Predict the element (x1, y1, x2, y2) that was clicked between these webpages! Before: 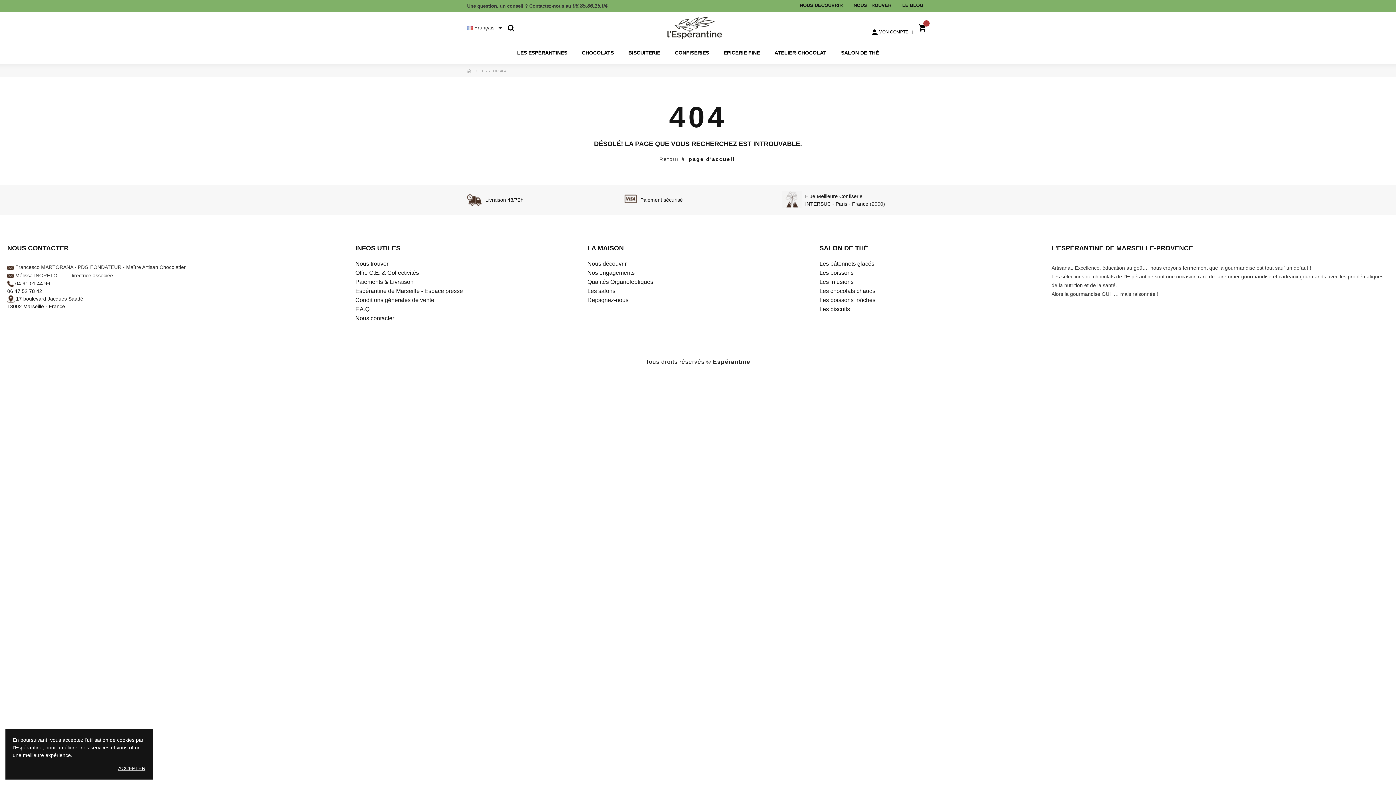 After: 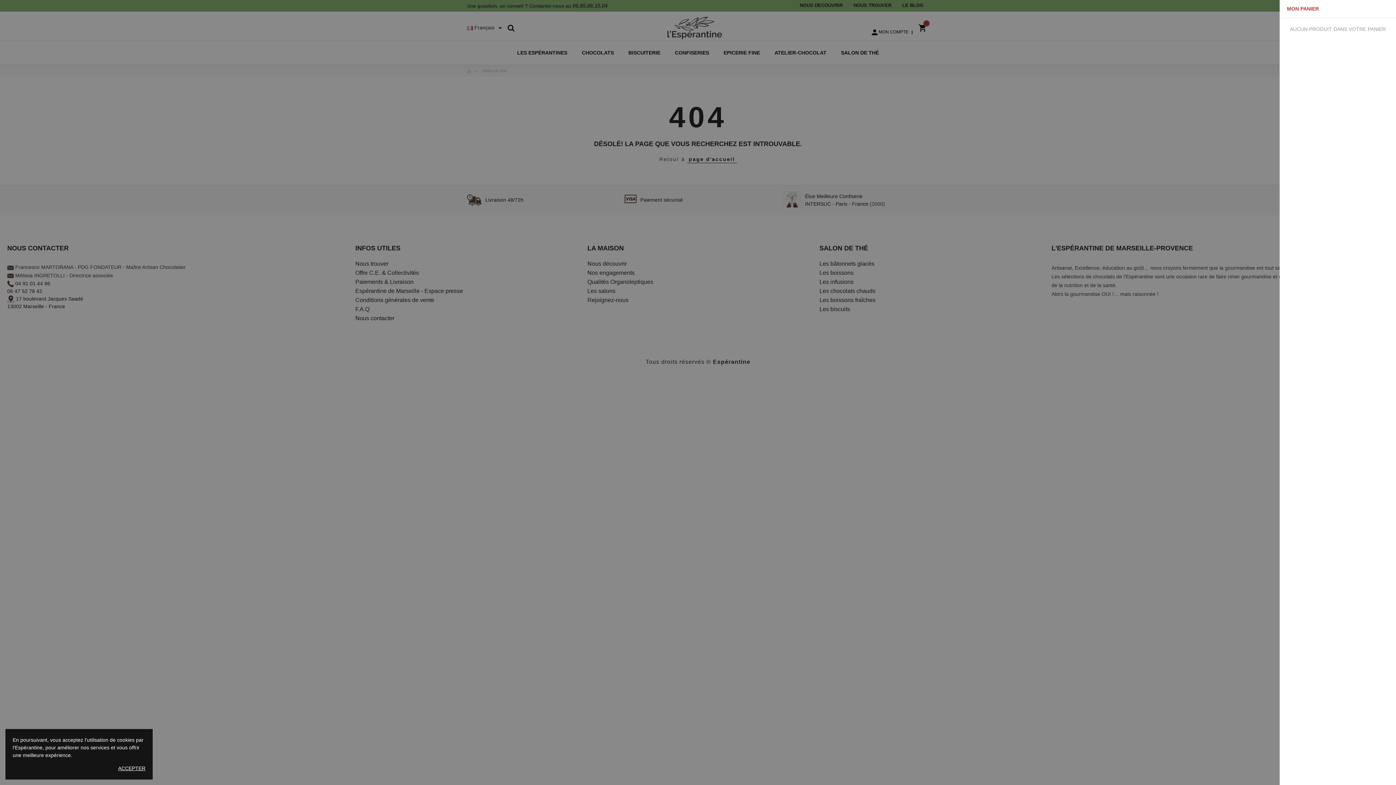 Action: bbox: (916, 21, 929, 34) label:  
0
Panier: Article(s) - 0,00 €